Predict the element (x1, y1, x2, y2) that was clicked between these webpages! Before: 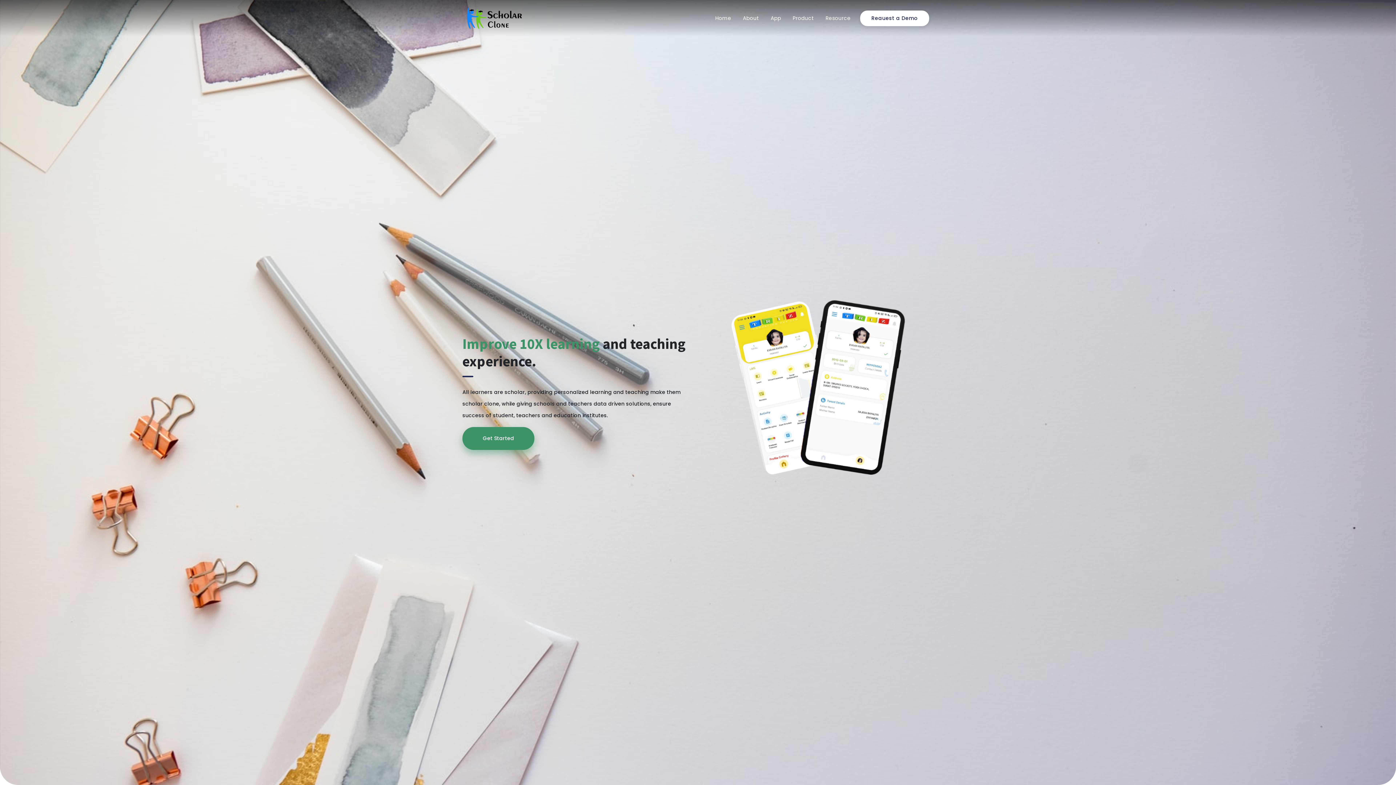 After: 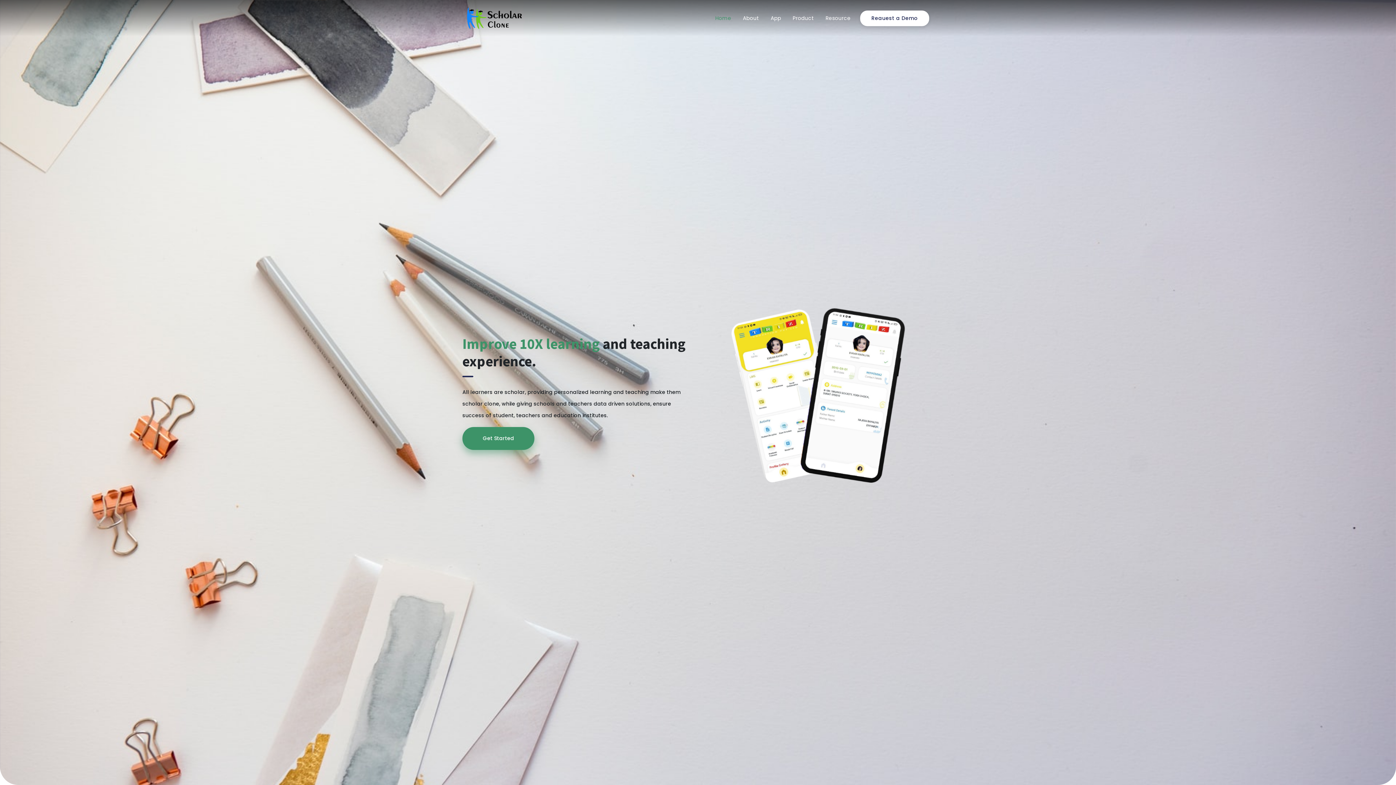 Action: bbox: (466, 5, 522, 30)